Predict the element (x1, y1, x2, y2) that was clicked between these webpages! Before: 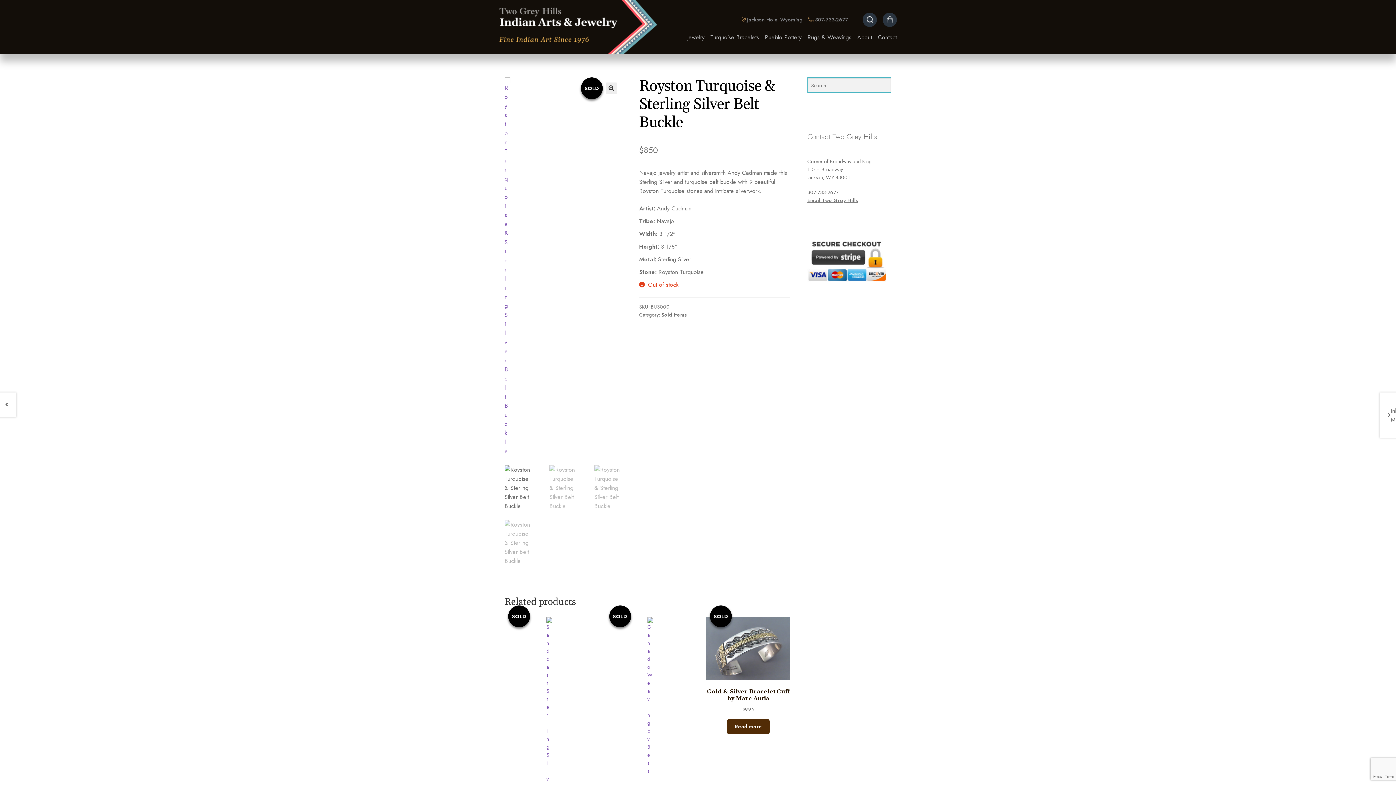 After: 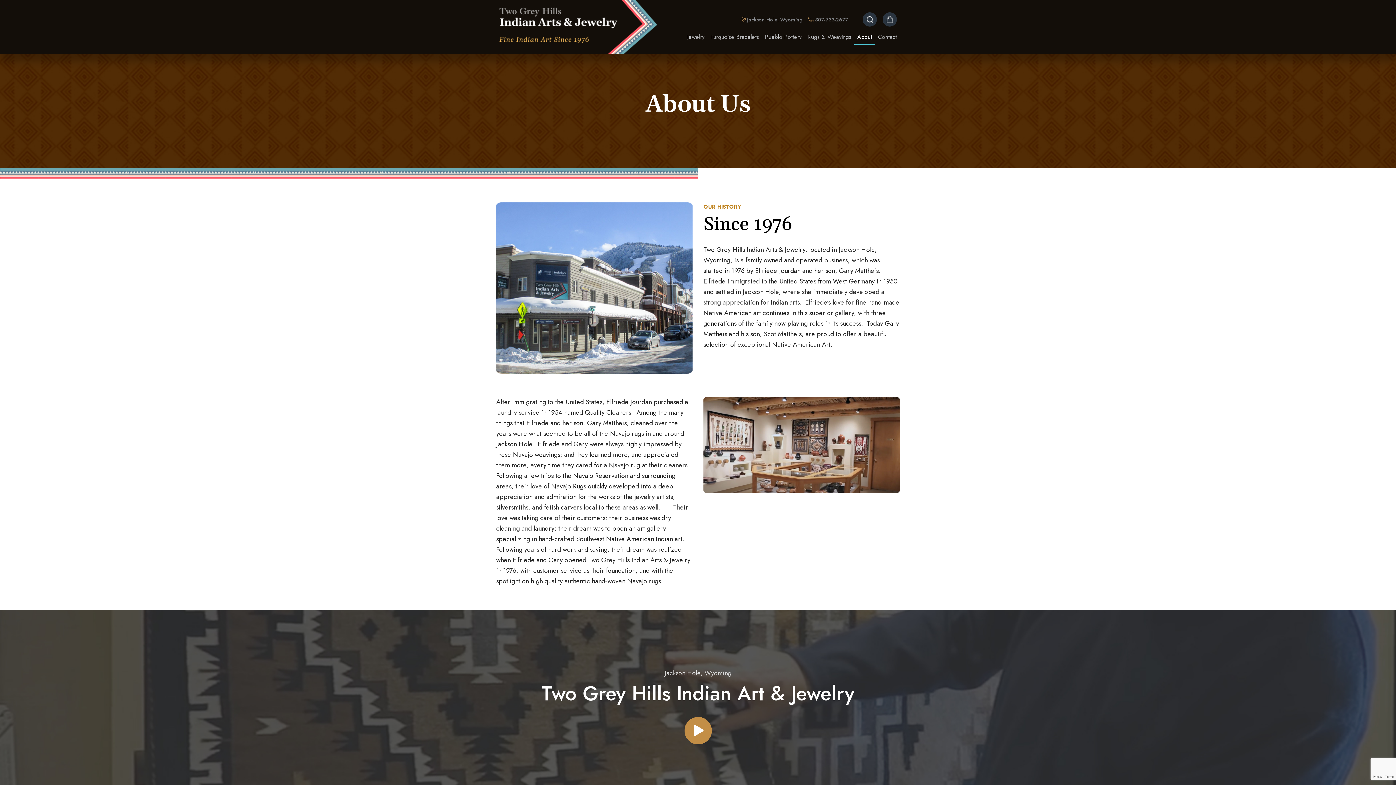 Action: label: About bbox: (854, 29, 875, 44)